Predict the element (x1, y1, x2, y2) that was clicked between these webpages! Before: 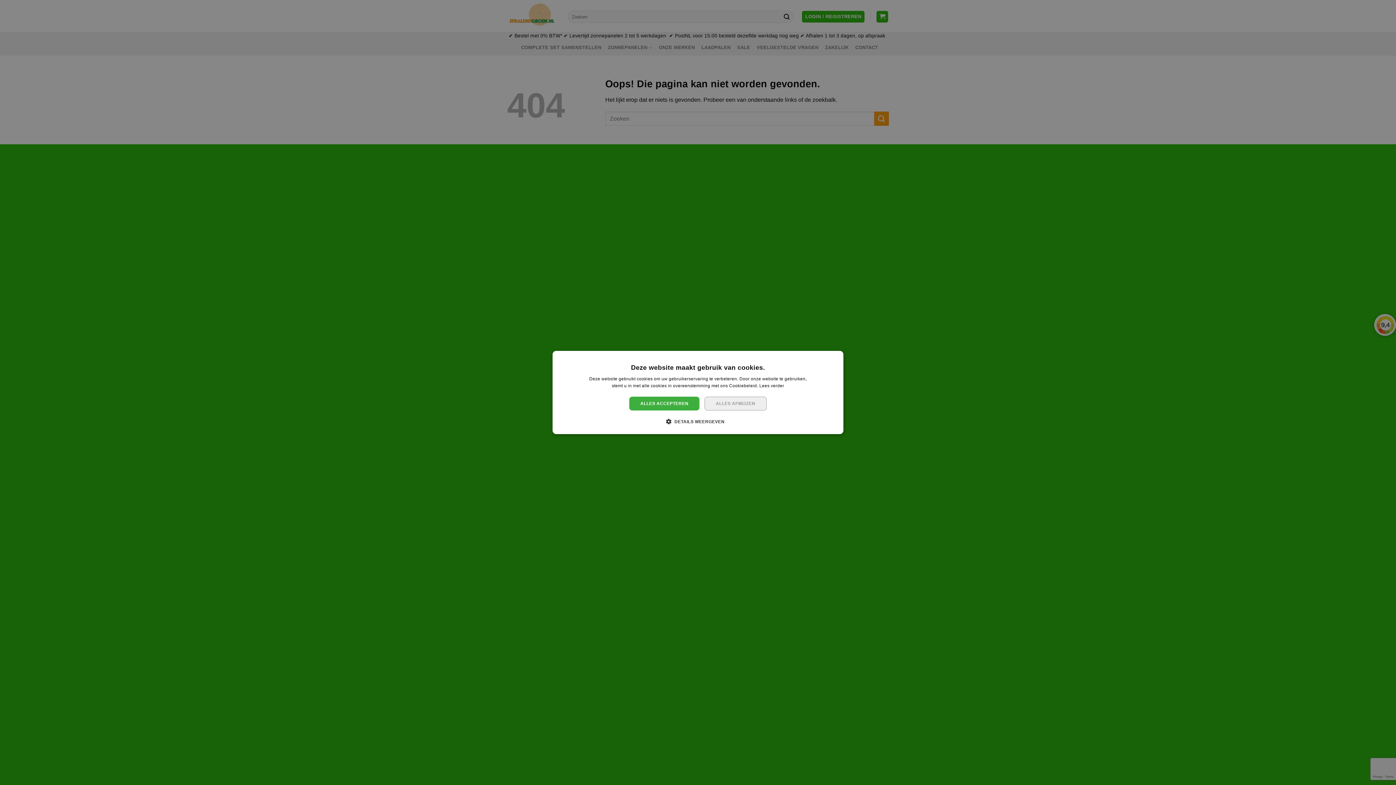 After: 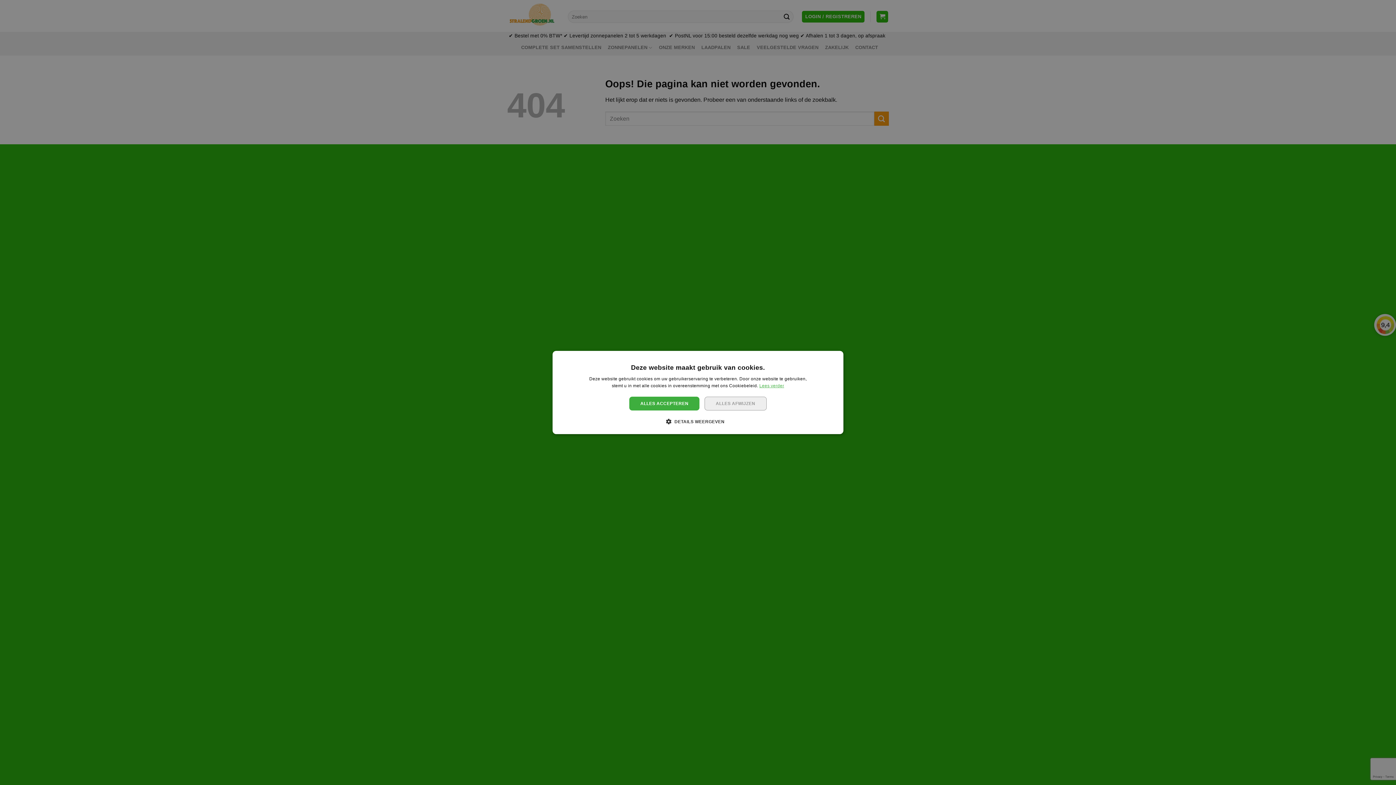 Action: bbox: (759, 383, 784, 388) label: Lees verder, opens a new window